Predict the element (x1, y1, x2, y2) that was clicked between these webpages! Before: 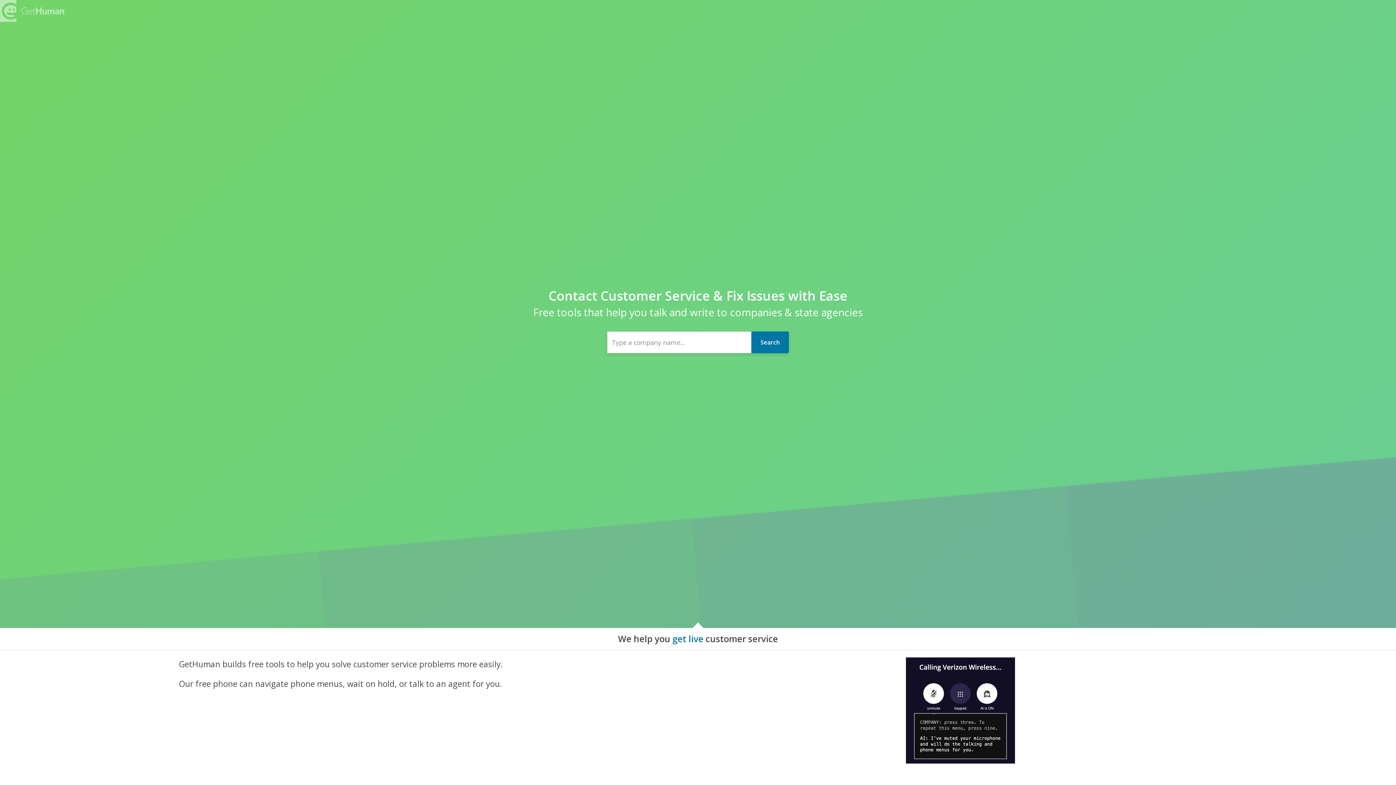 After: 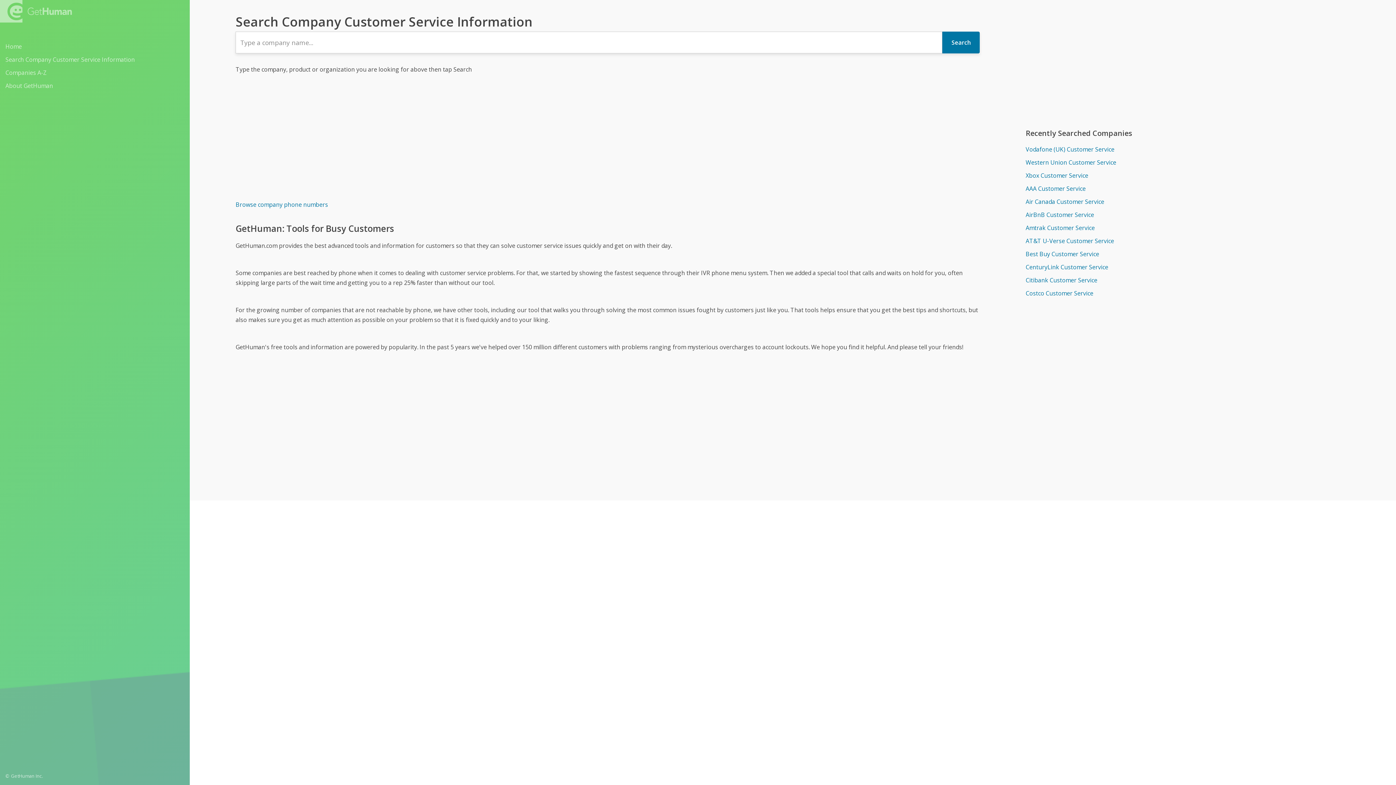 Action: bbox: (751, 331, 789, 353) label: Search